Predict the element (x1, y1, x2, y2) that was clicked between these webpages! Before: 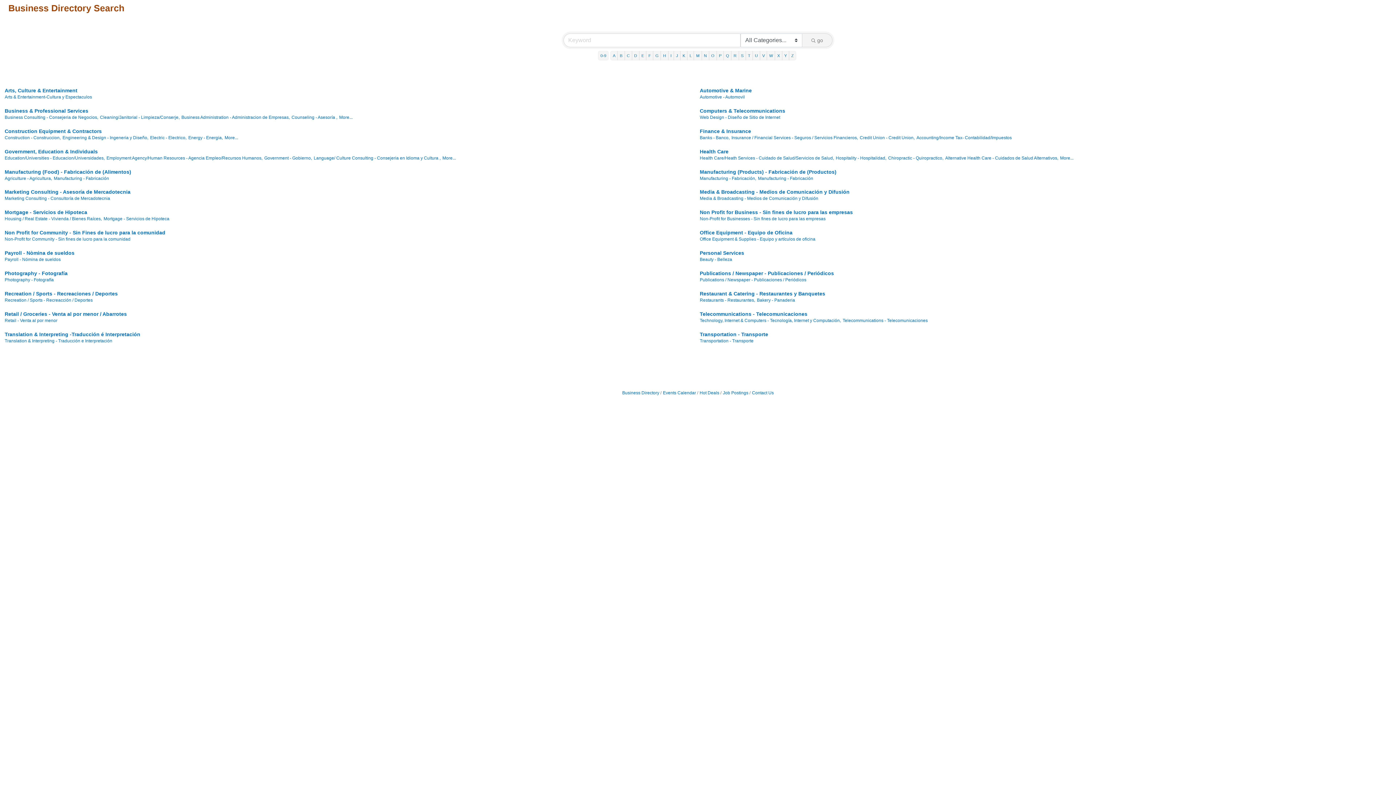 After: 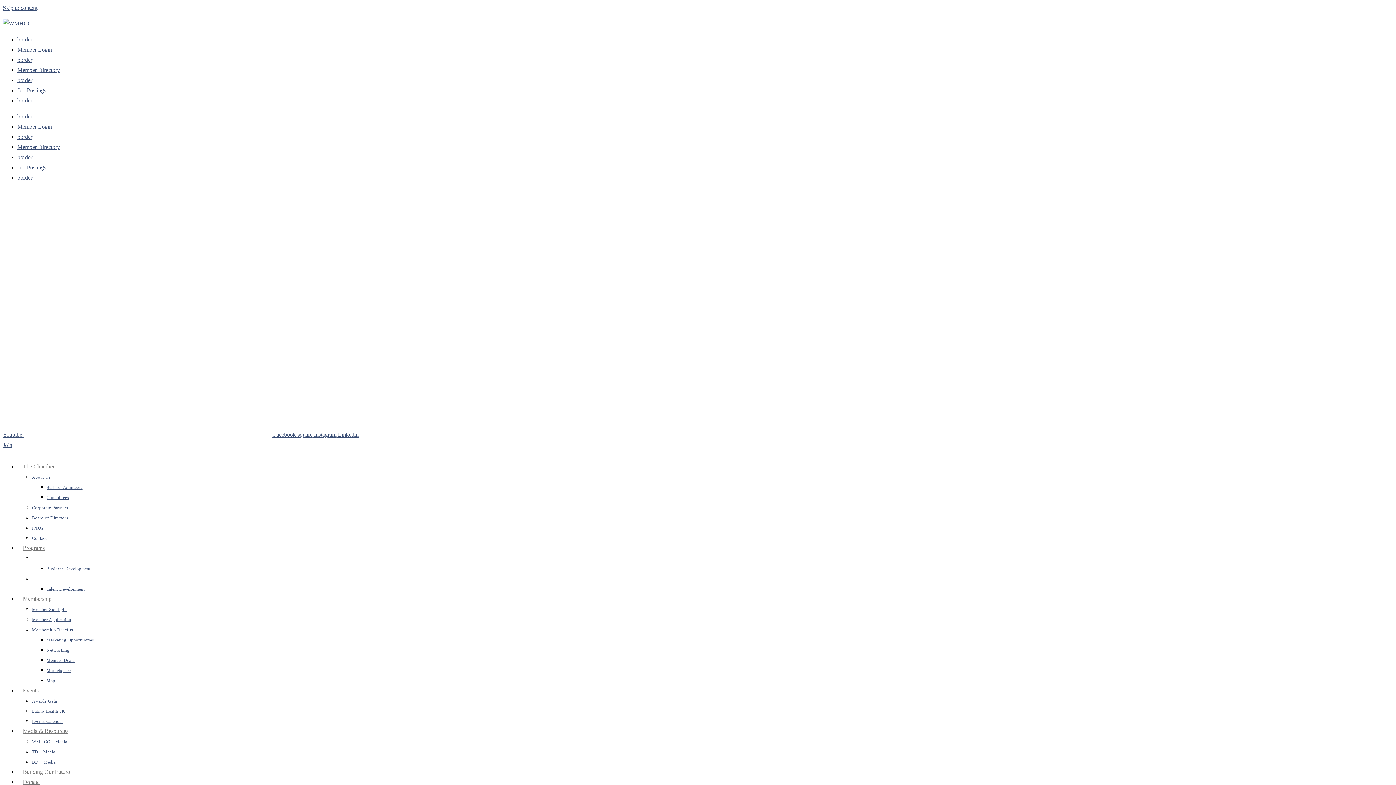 Action: label: Job Postings bbox: (720, 390, 748, 395)